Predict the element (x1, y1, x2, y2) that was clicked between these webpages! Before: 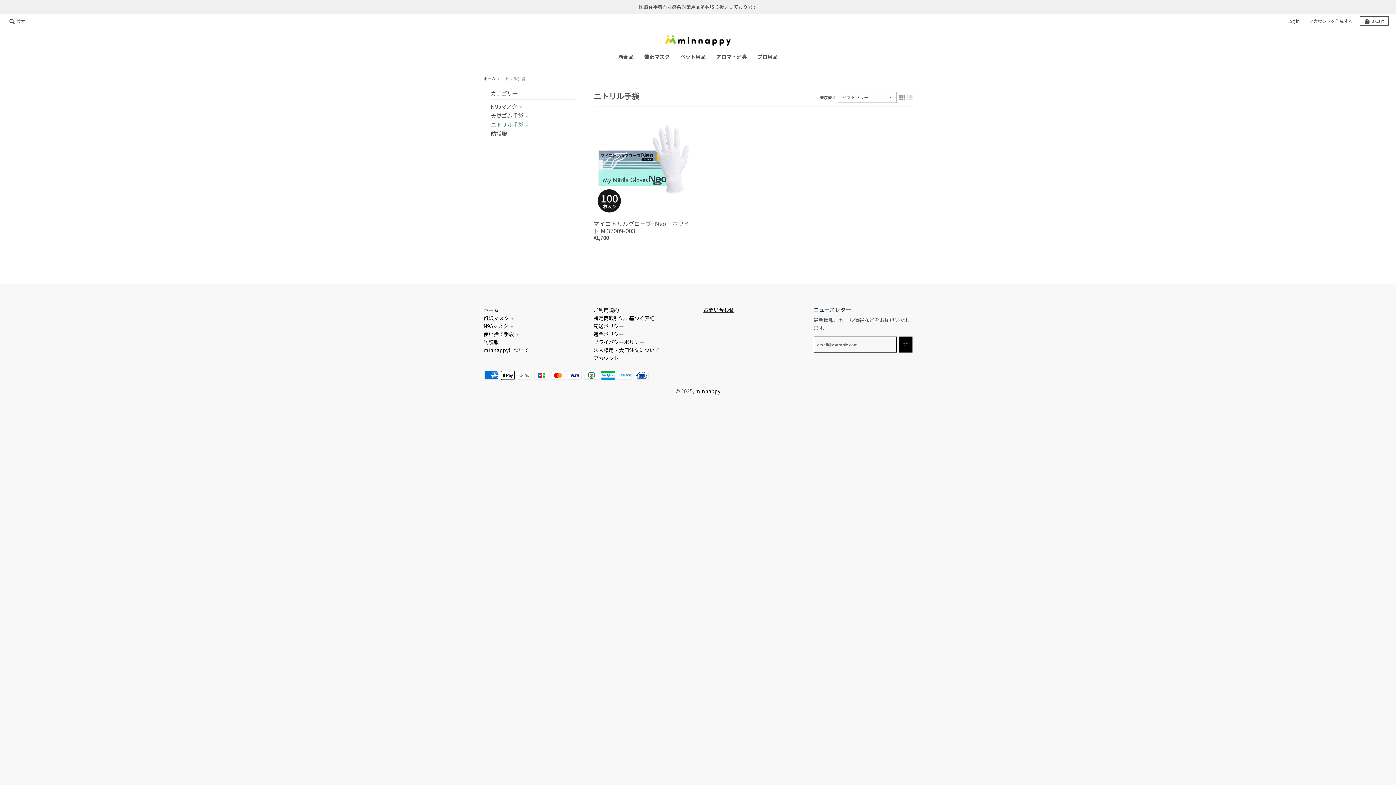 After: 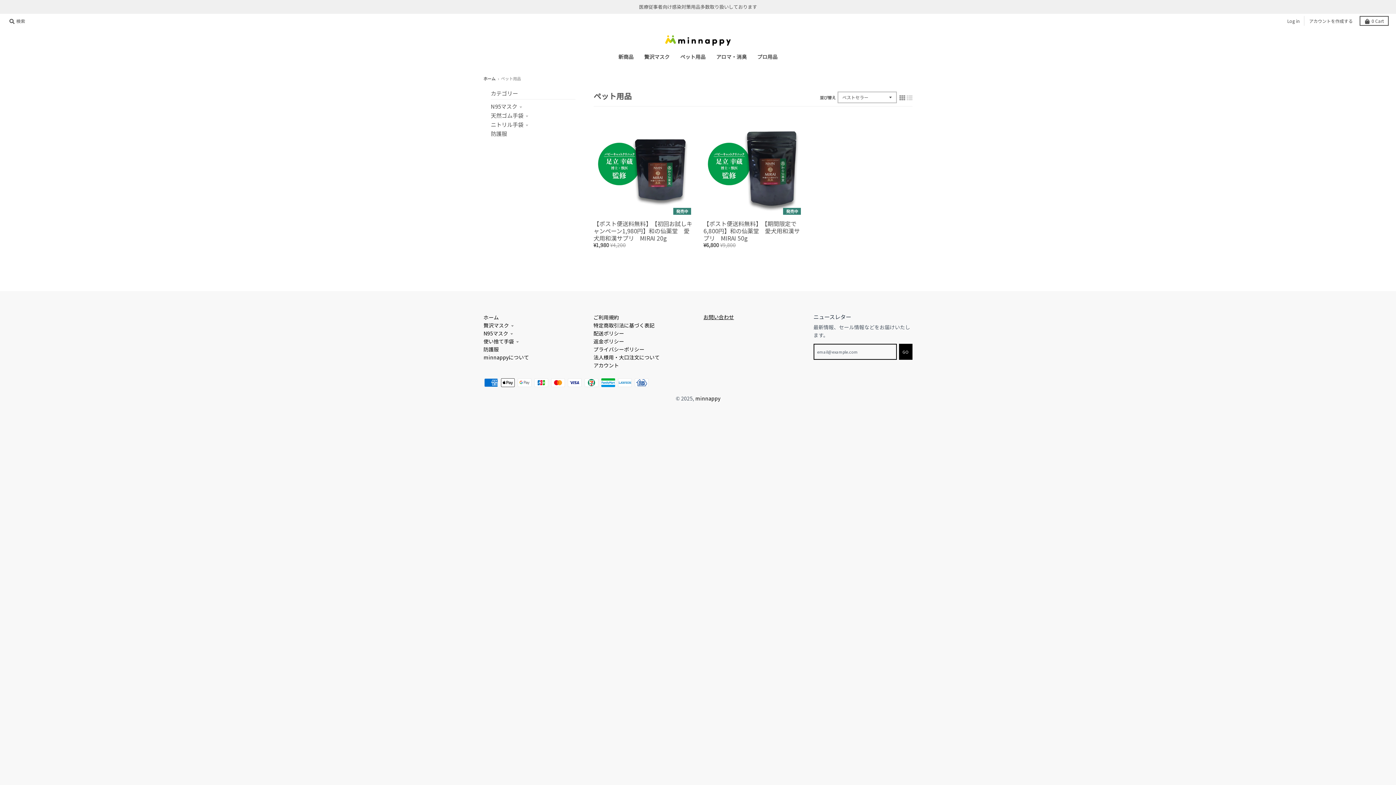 Action: bbox: (675, 50, 710, 63) label: ペット用品